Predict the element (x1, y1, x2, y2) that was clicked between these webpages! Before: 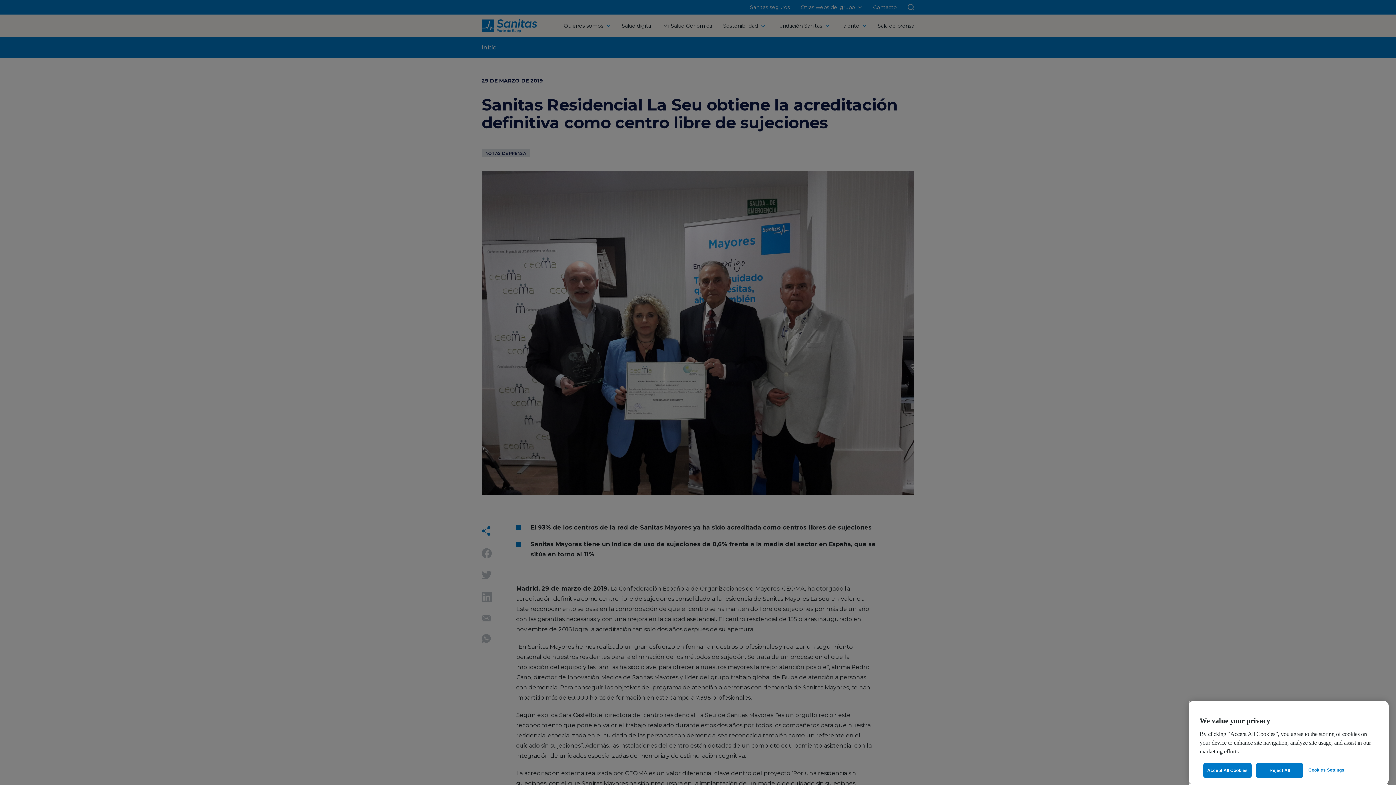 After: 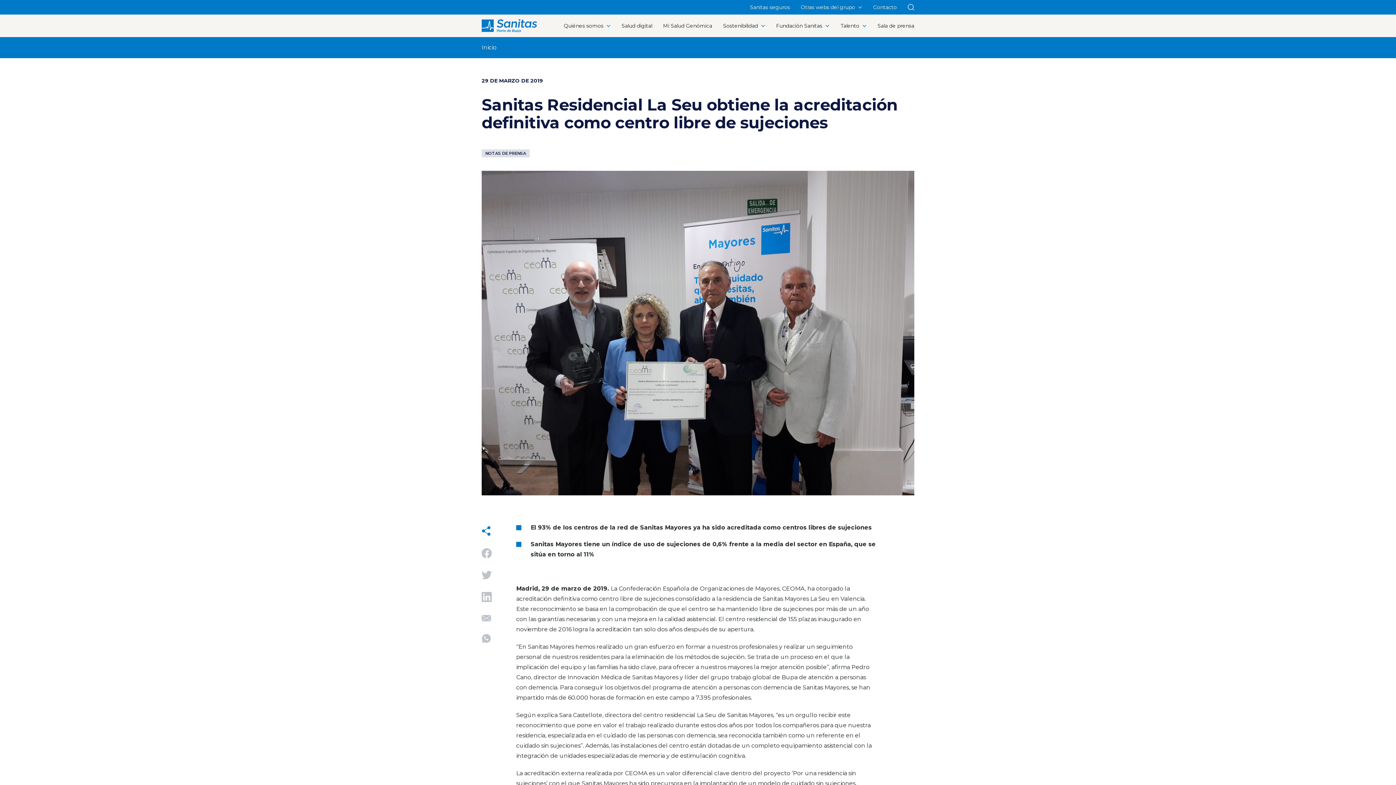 Action: bbox: (1256, 763, 1303, 778) label: Reject All